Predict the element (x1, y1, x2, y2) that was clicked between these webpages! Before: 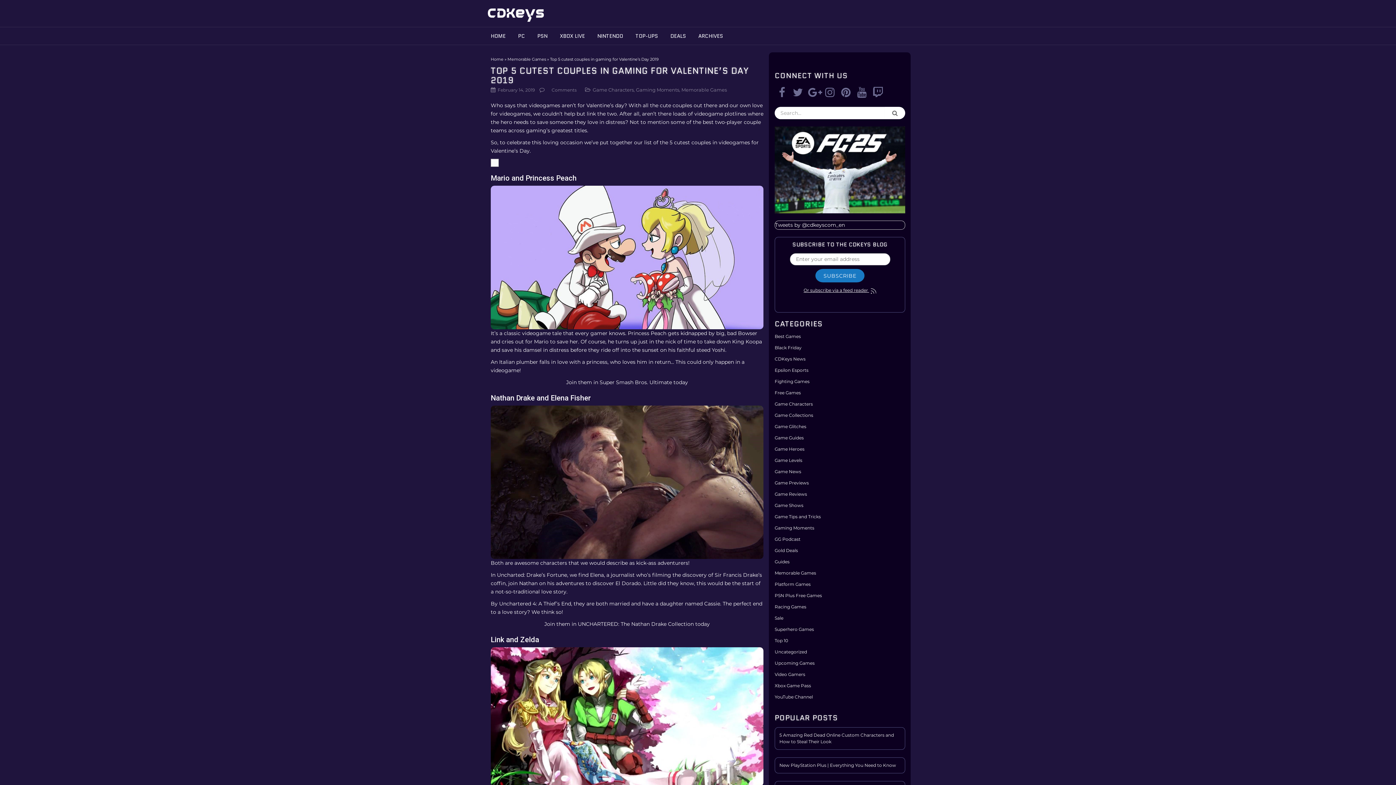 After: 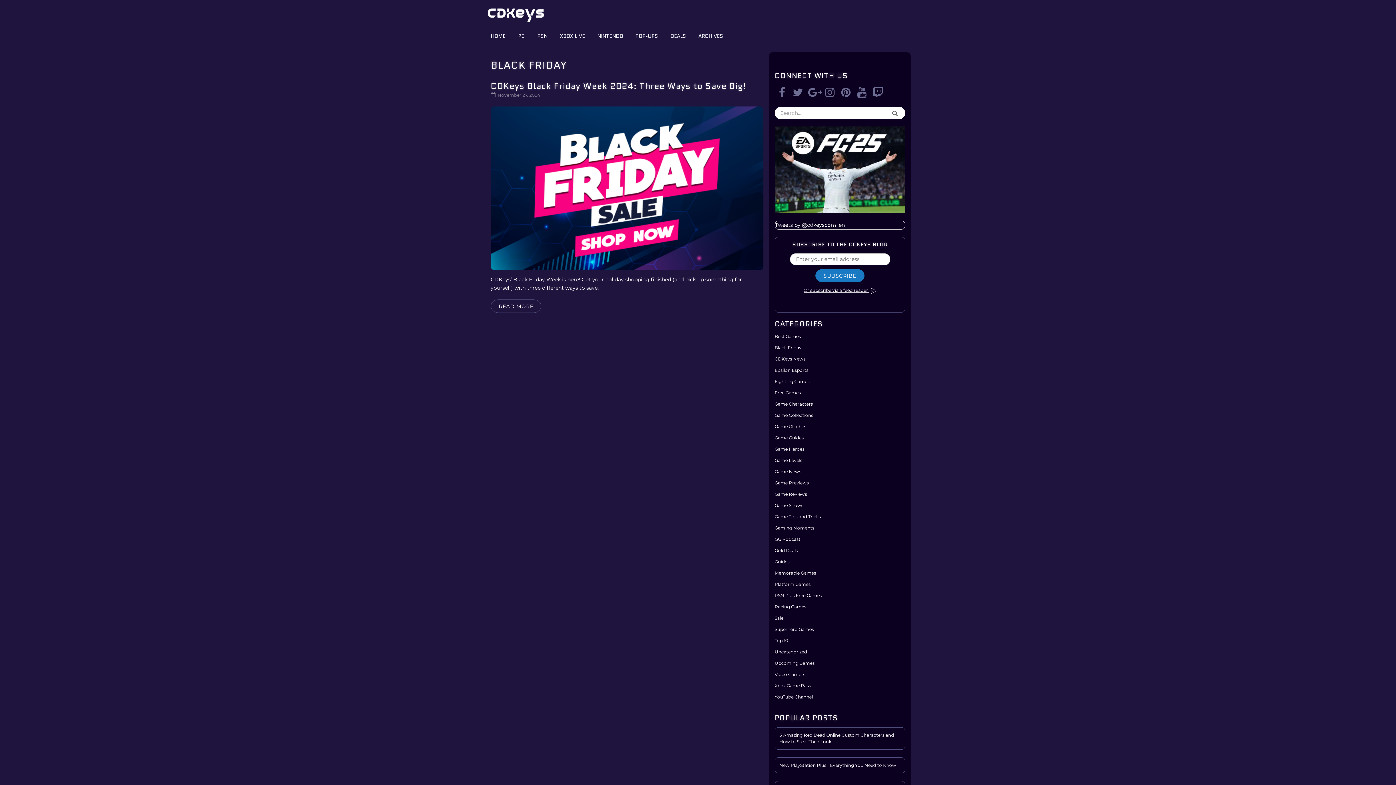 Action: label: Black Friday bbox: (774, 345, 801, 350)